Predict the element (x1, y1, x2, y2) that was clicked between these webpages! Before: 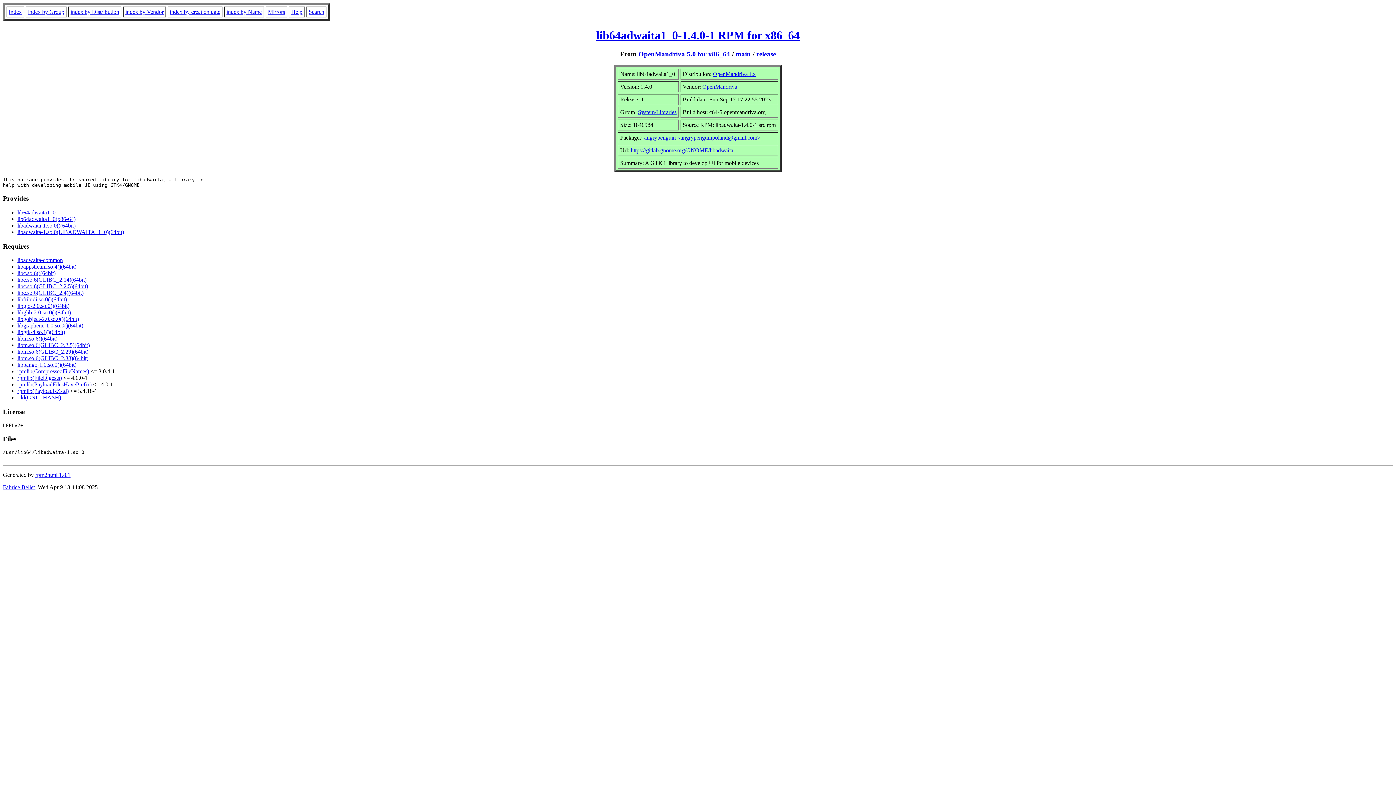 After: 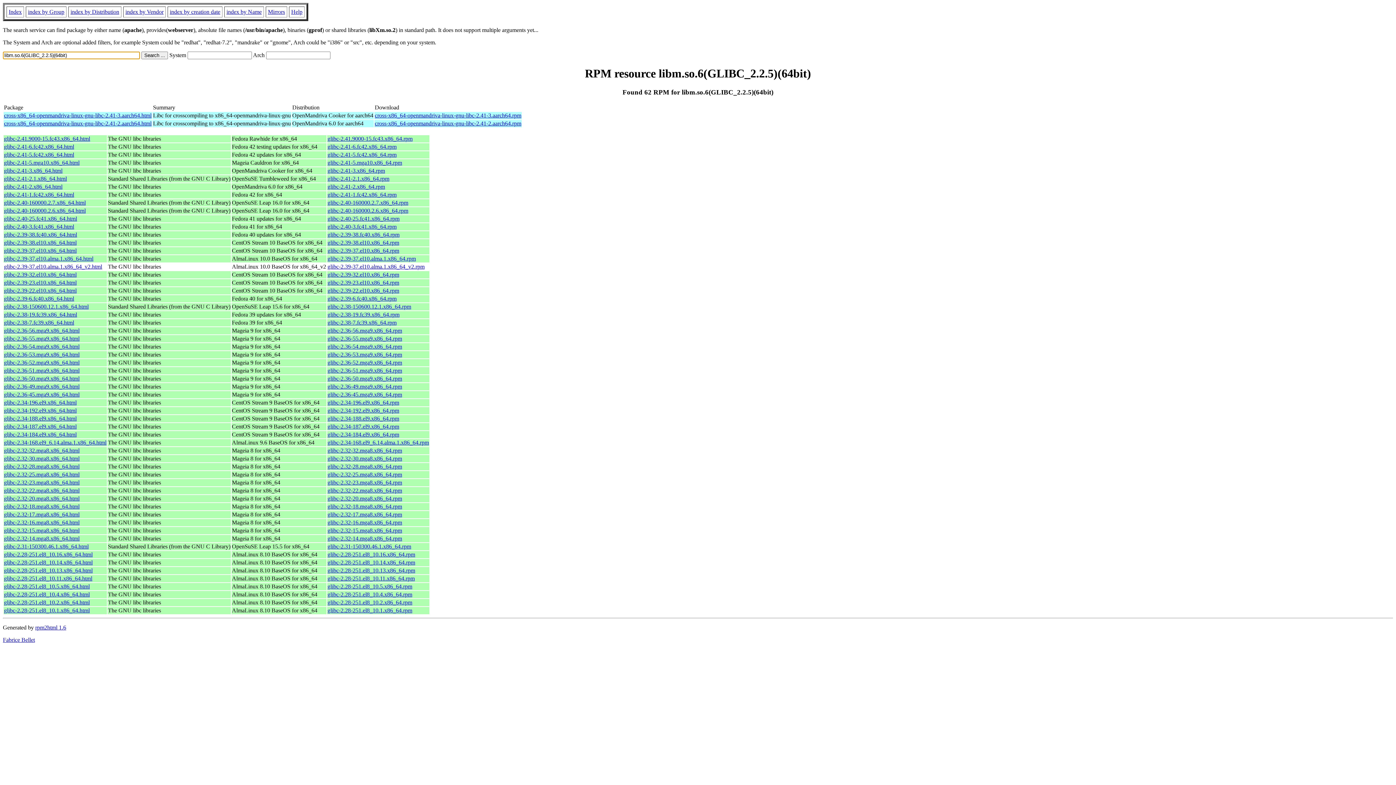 Action: label: libm.so.6(GLIBC_2.2.5)(64bit) bbox: (17, 342, 89, 348)